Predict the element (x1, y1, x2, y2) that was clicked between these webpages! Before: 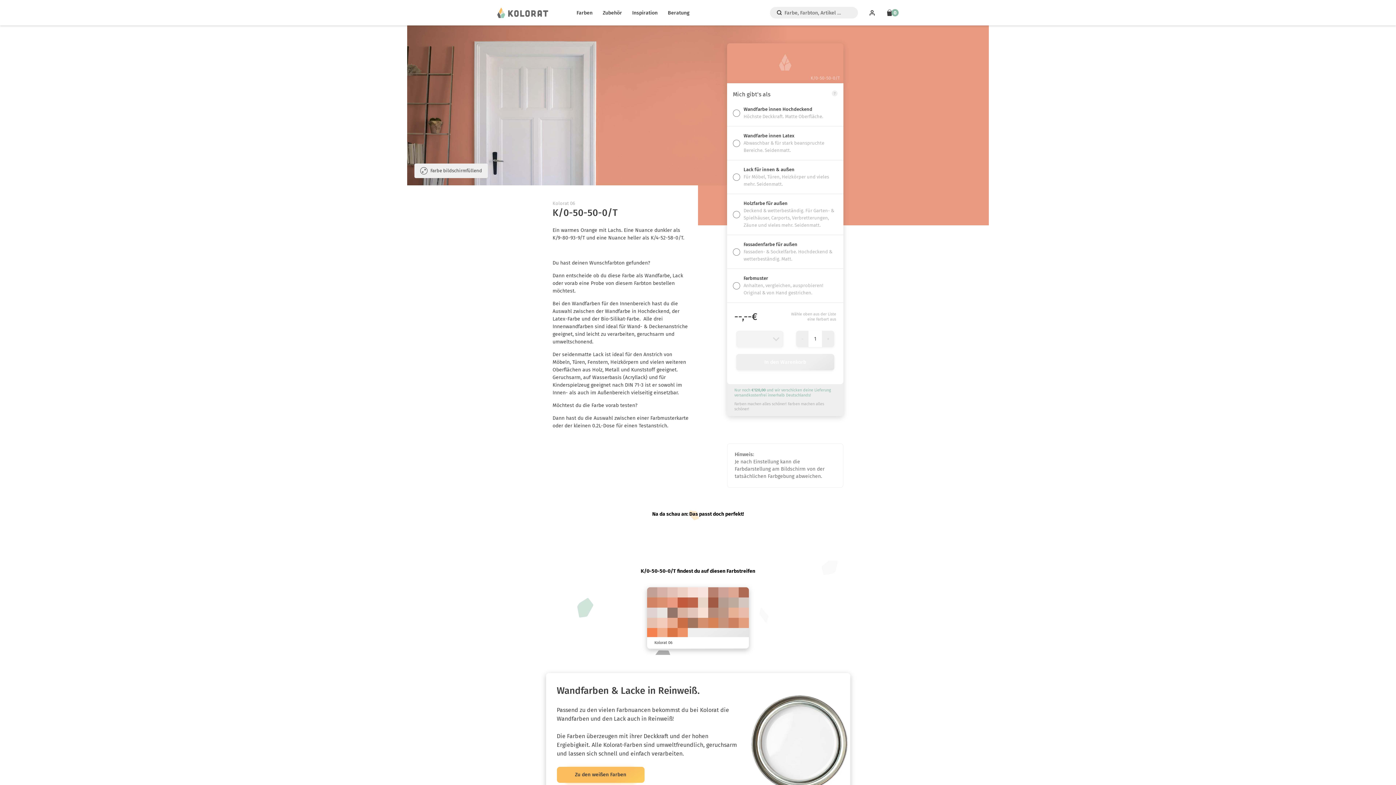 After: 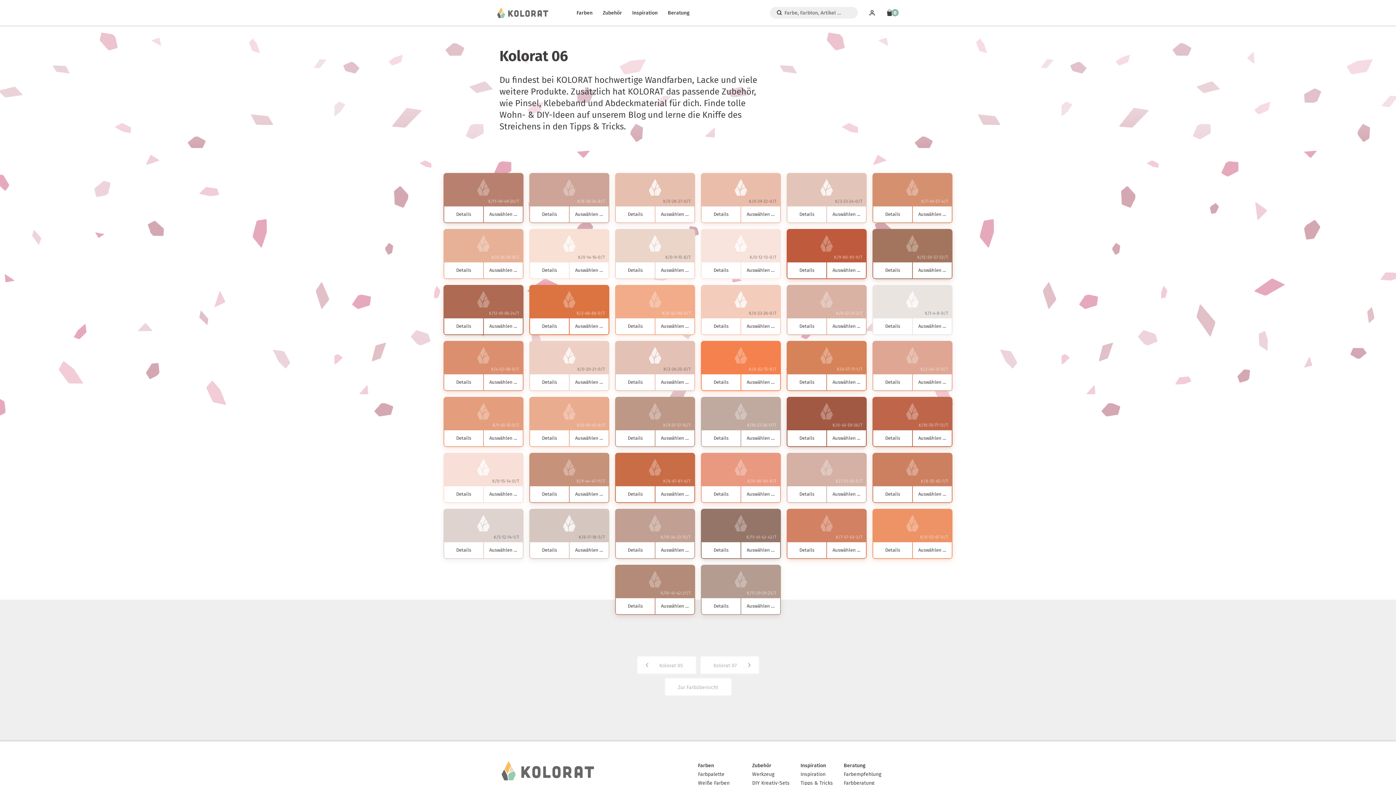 Action: label: K/0-42-50-0/T bbox: (657, 628, 667, 638)